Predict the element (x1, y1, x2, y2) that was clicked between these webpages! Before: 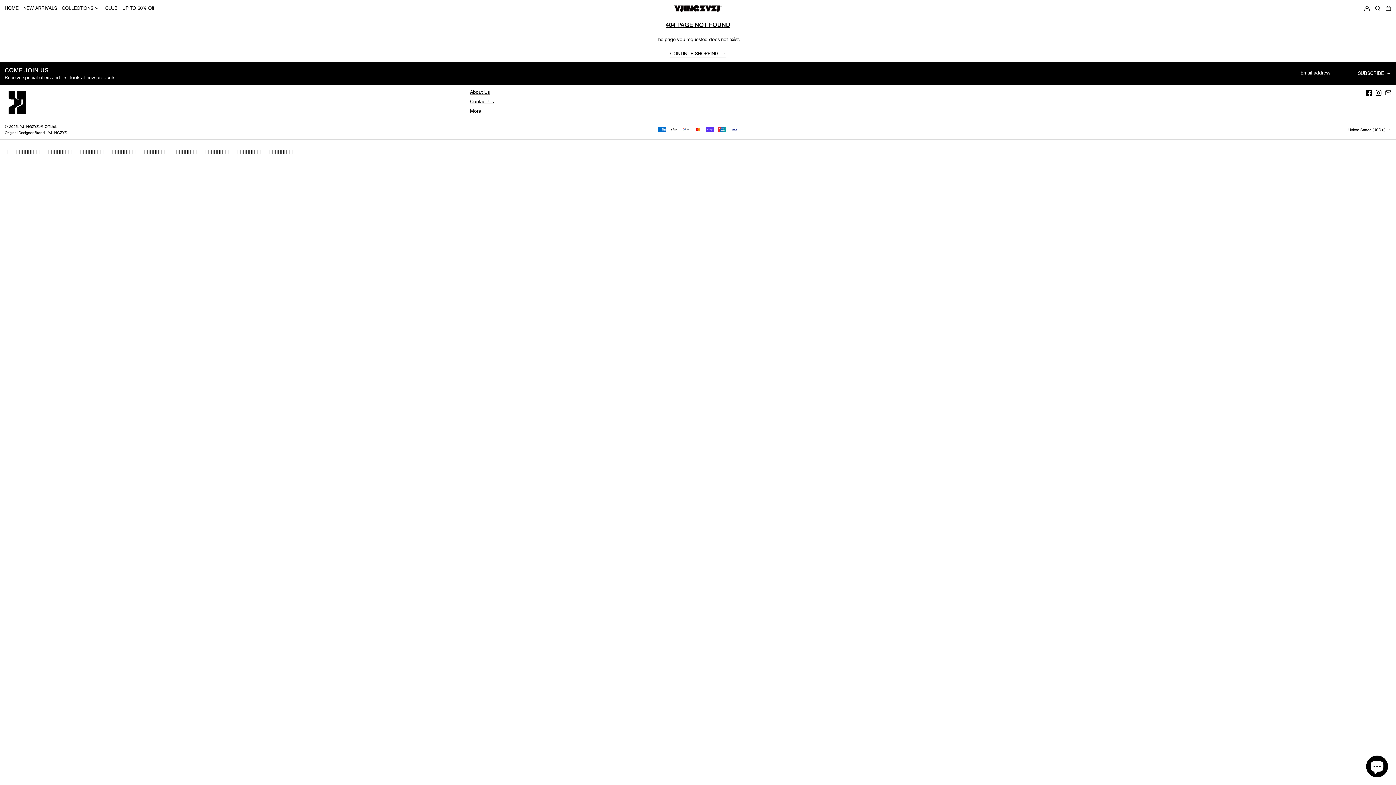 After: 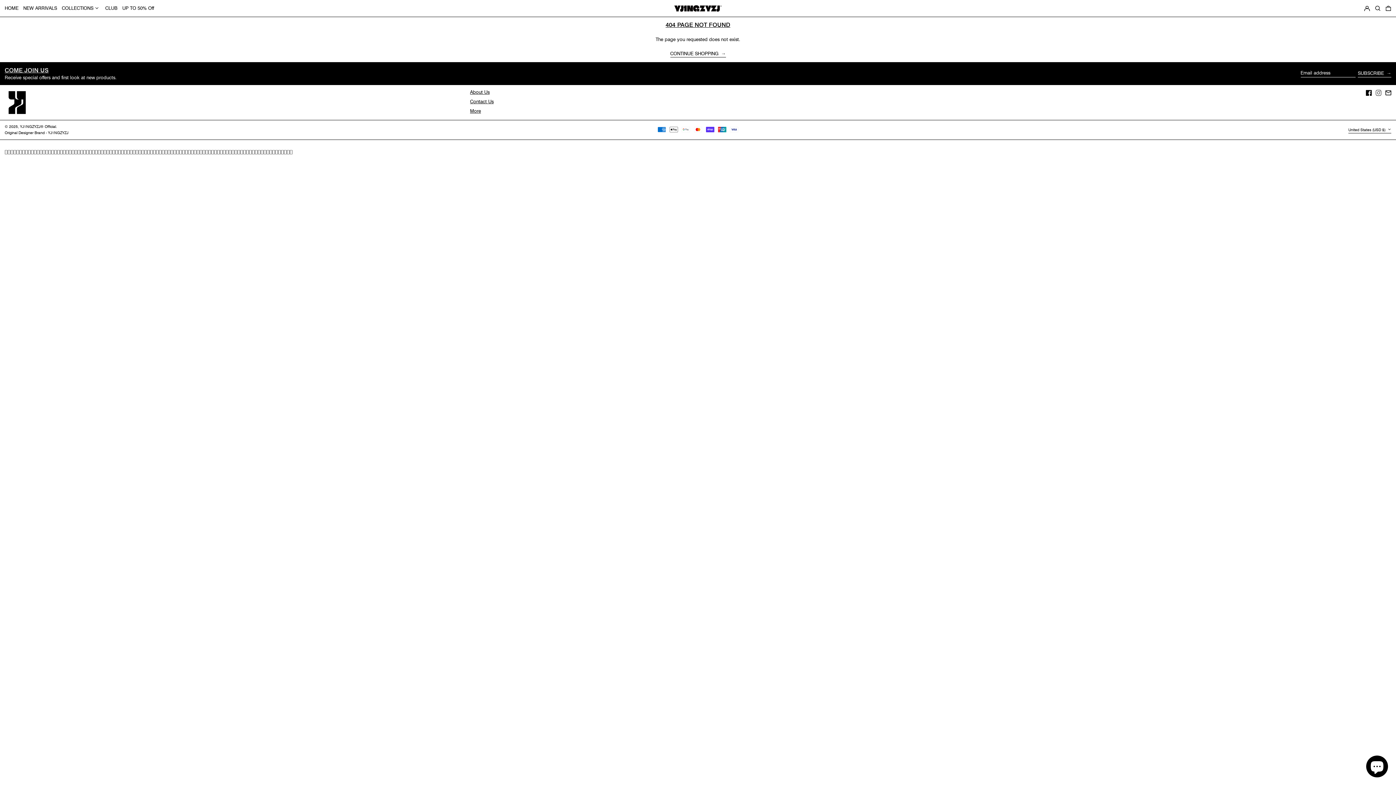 Action: label: Instagram bbox: (1376, 91, 1381, 96)